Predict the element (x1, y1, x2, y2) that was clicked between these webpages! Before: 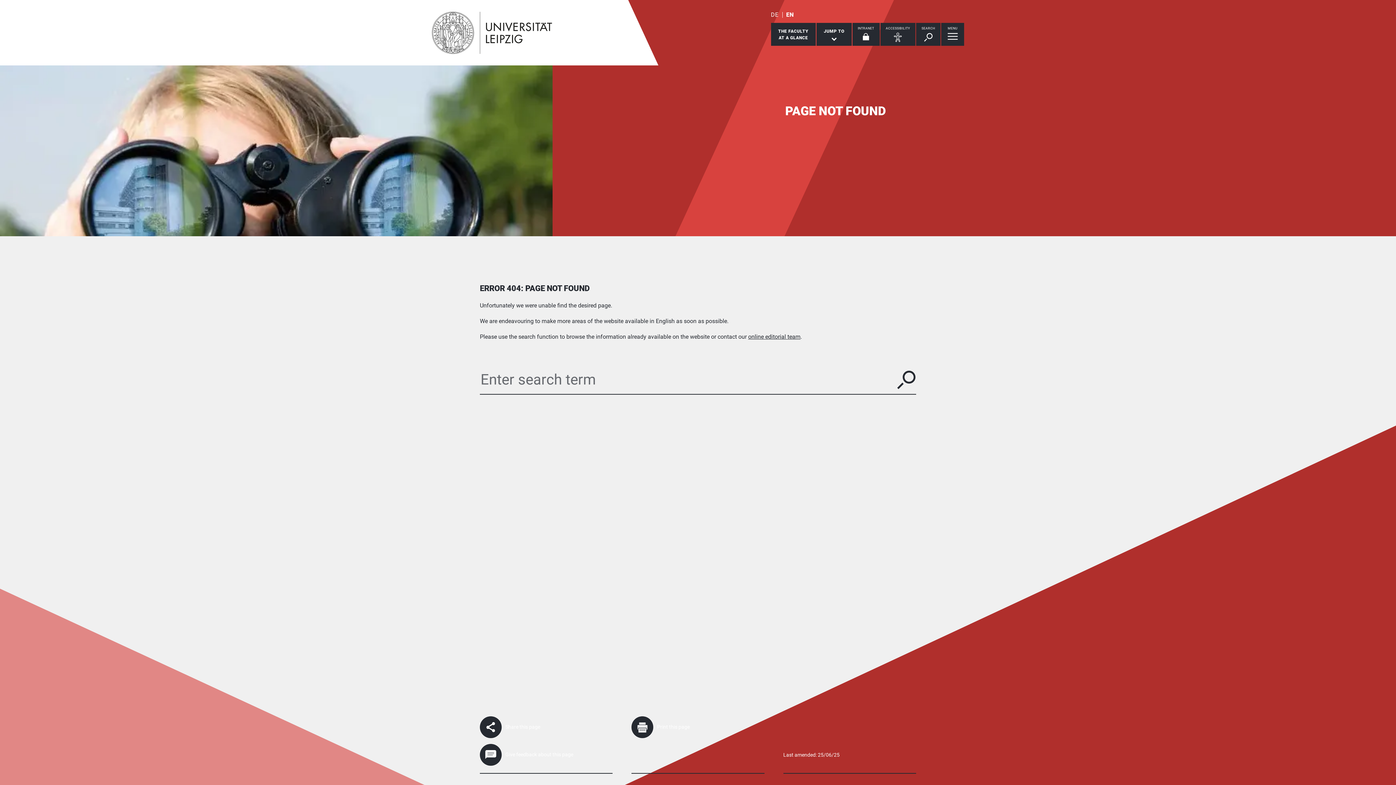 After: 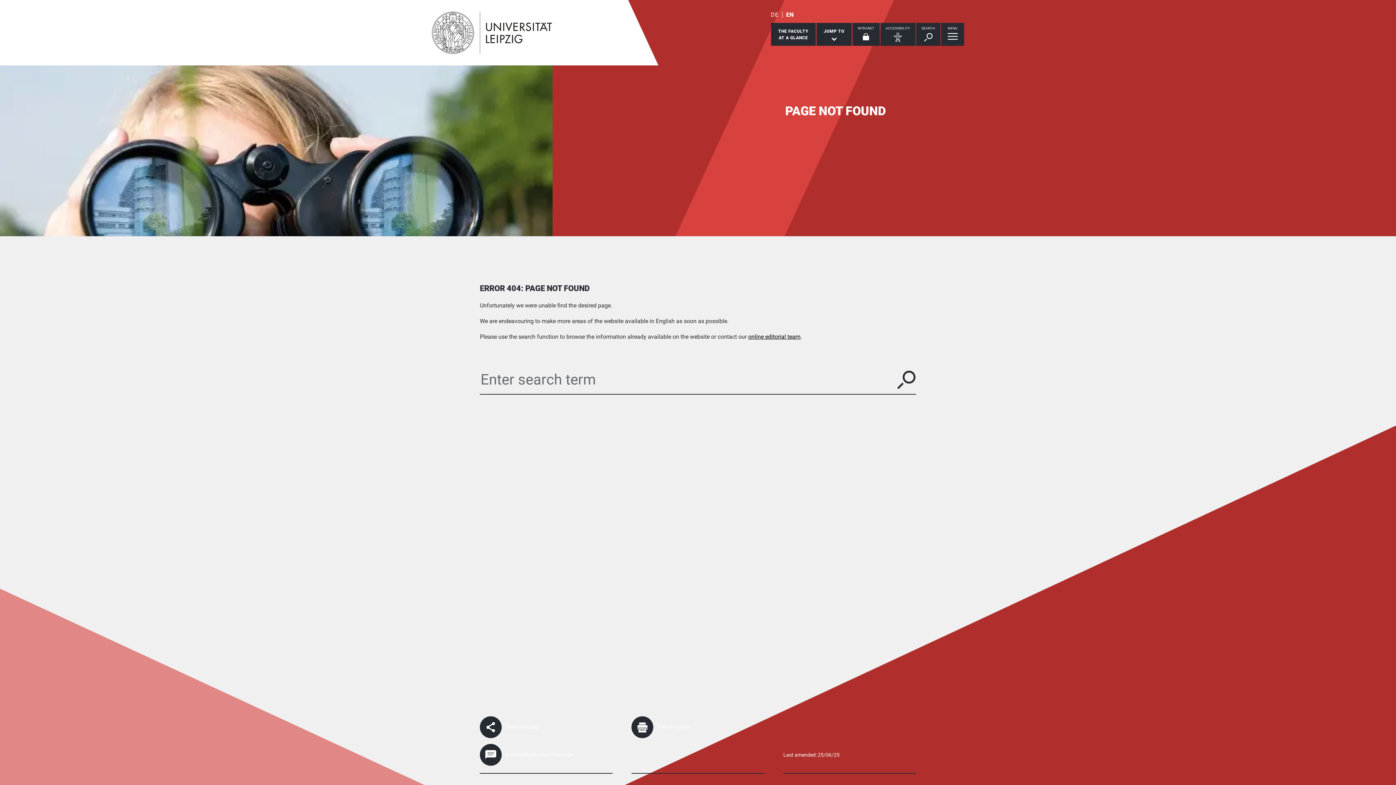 Action: label: online editorial team bbox: (748, 333, 800, 340)